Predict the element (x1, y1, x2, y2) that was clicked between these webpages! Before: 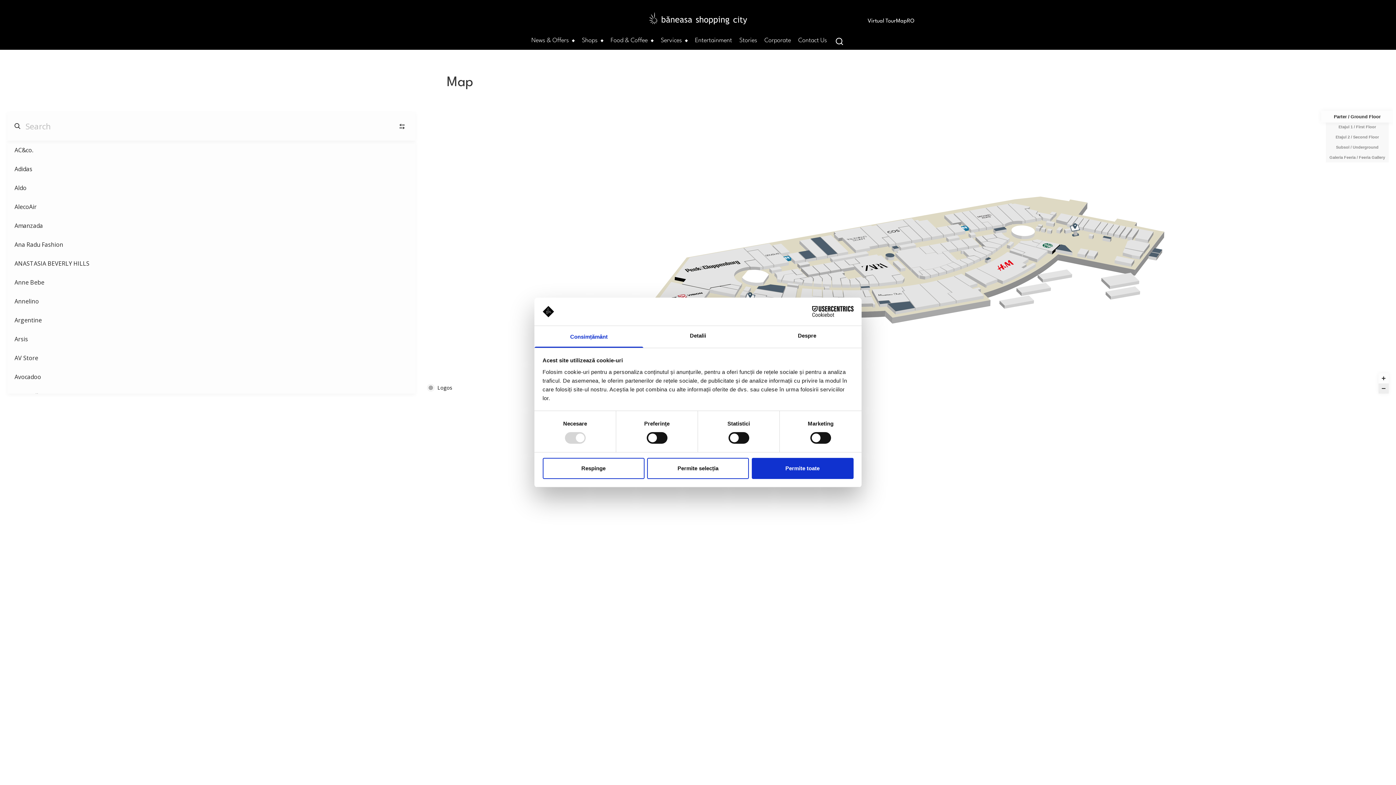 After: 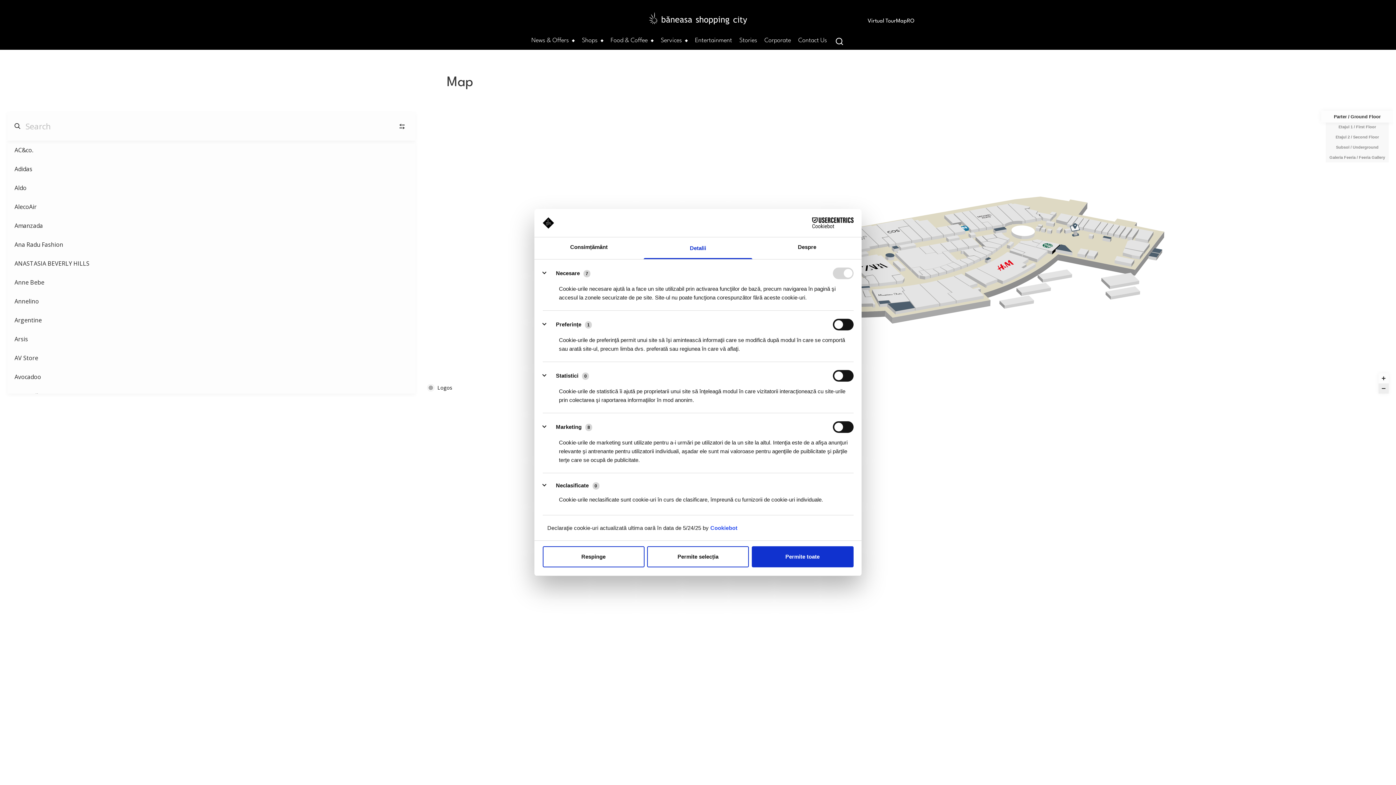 Action: bbox: (643, 326, 752, 347) label: Detalii